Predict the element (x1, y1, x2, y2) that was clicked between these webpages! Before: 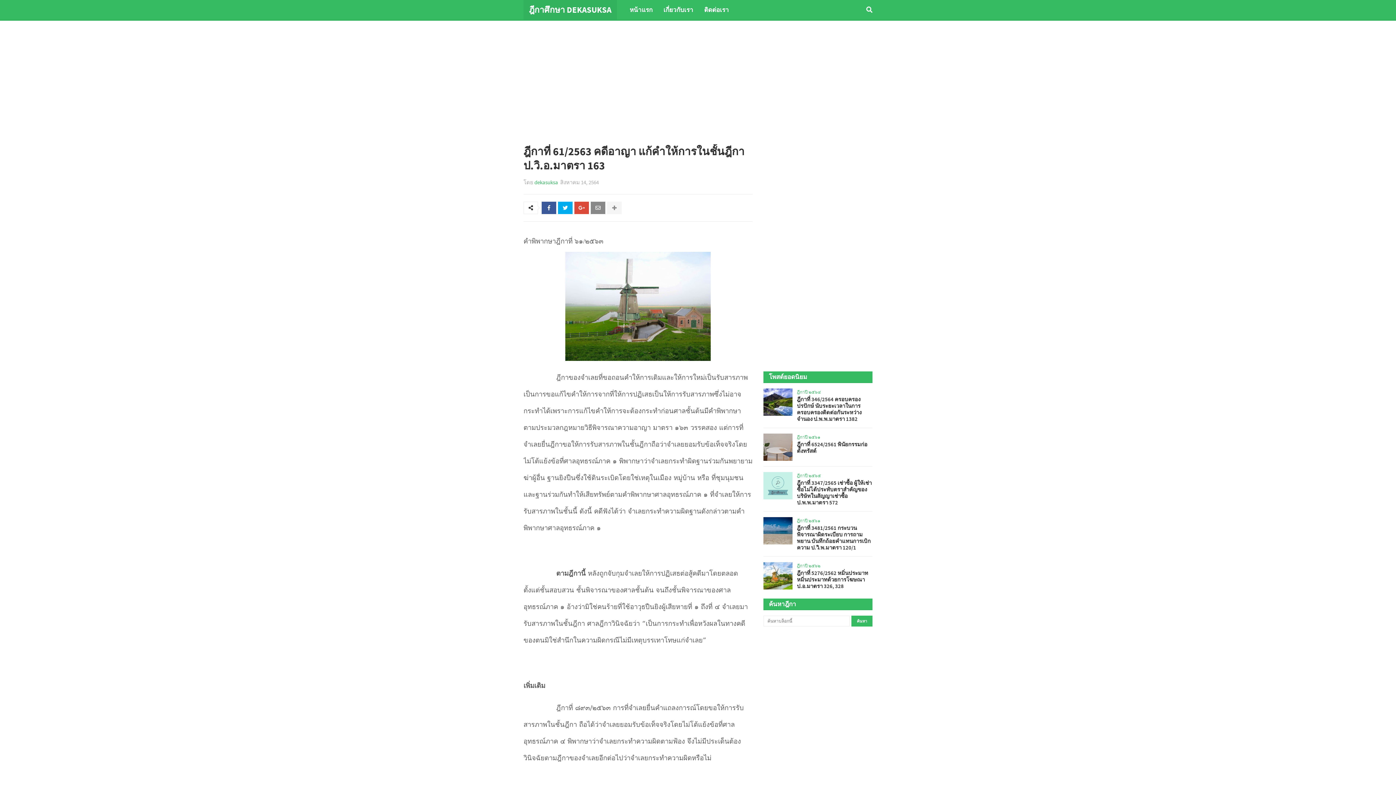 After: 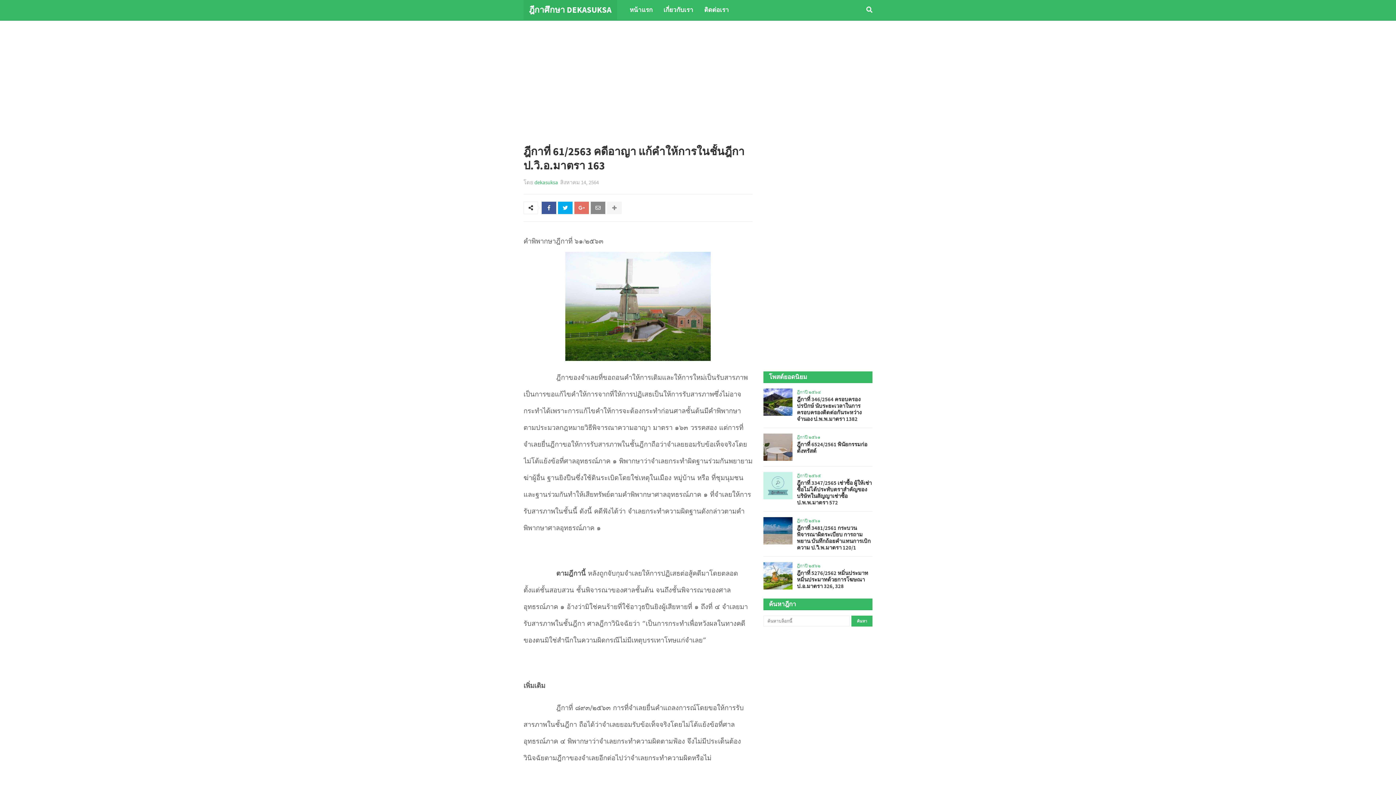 Action: bbox: (574, 201, 589, 214)